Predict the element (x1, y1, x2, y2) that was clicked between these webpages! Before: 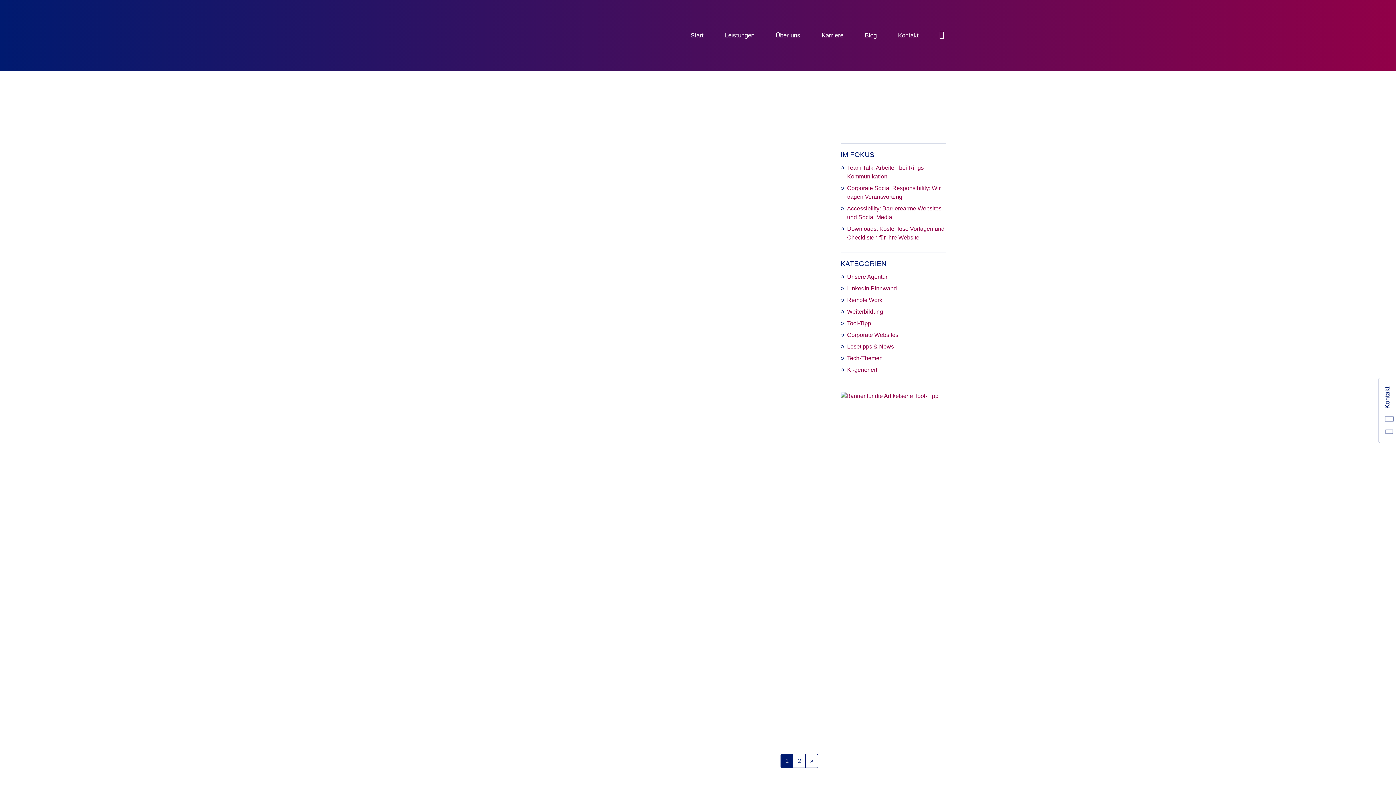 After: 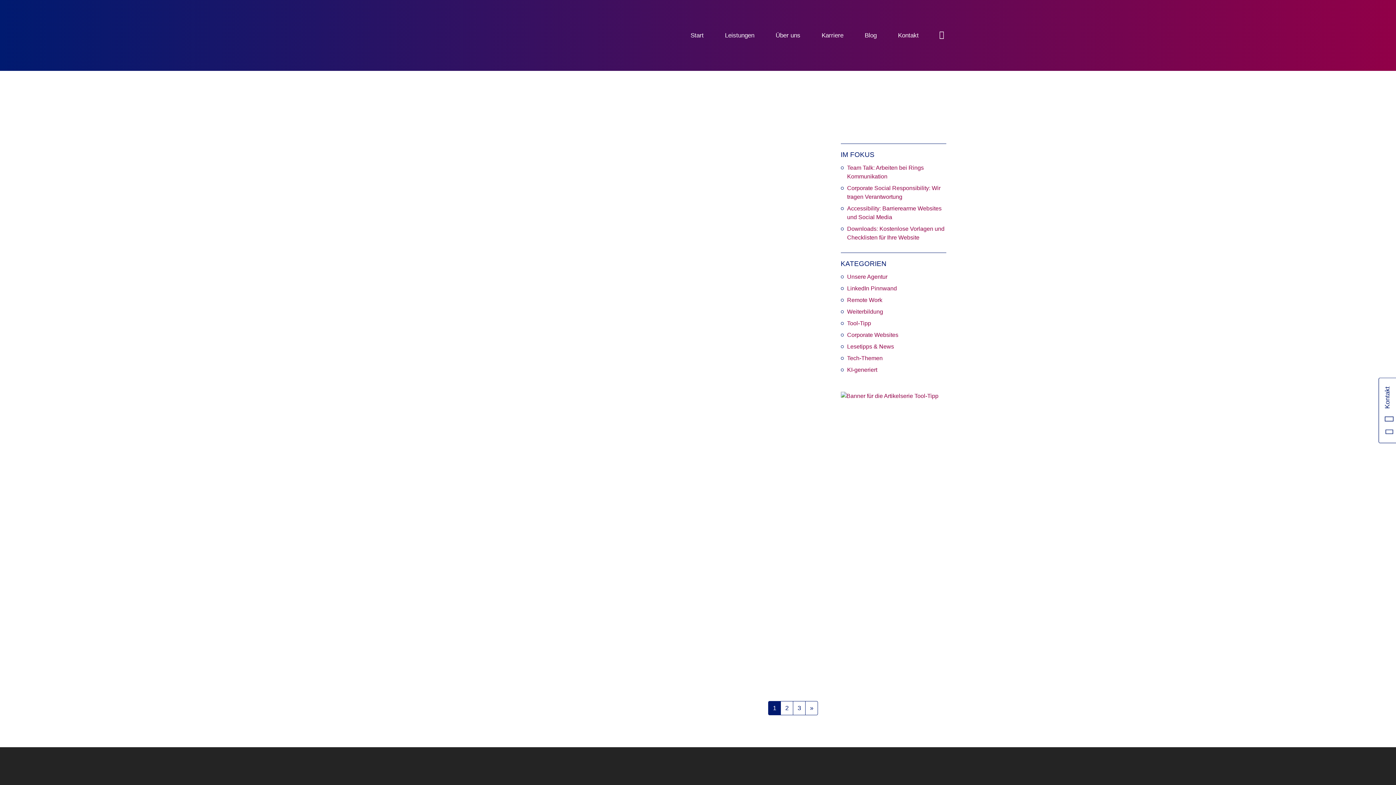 Action: label: Tool-Tipp bbox: (481, 657, 503, 663)